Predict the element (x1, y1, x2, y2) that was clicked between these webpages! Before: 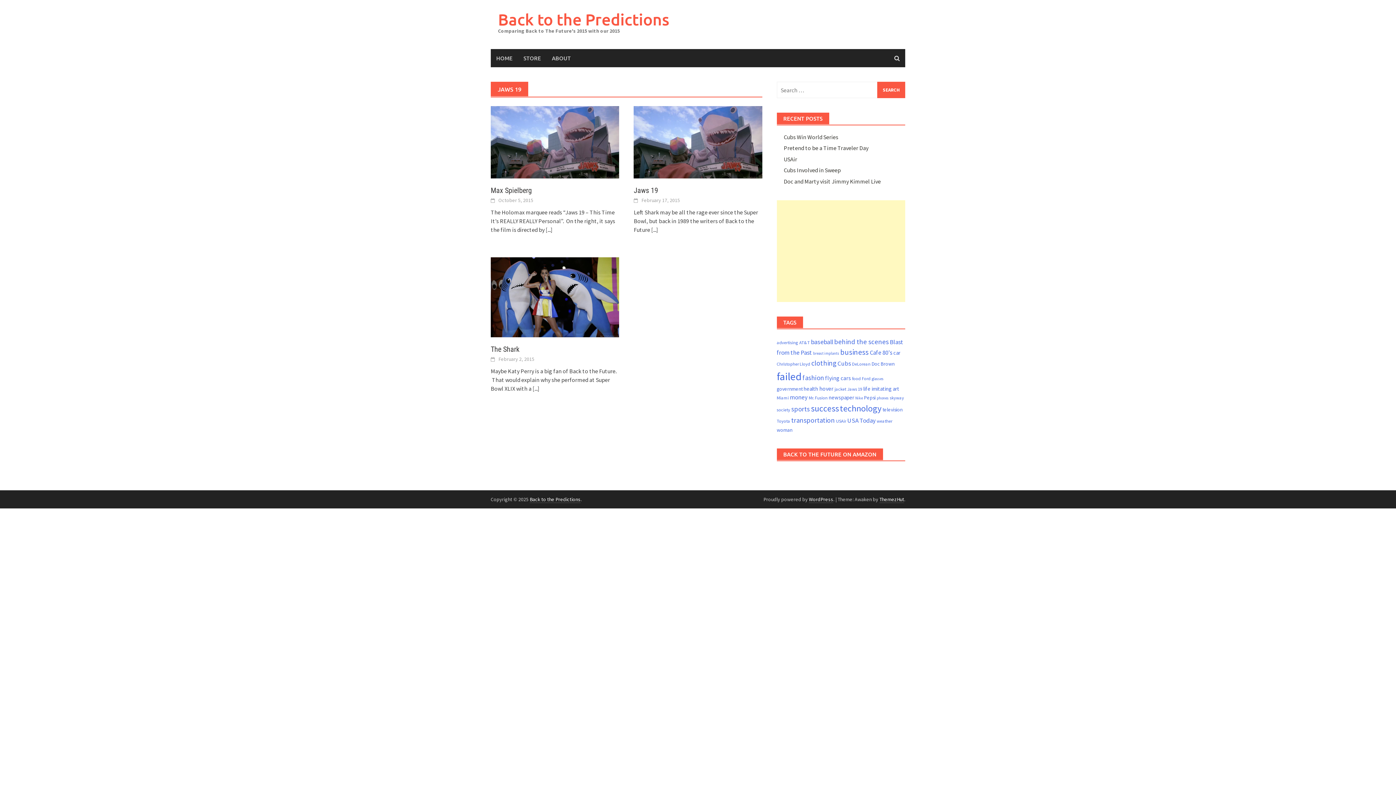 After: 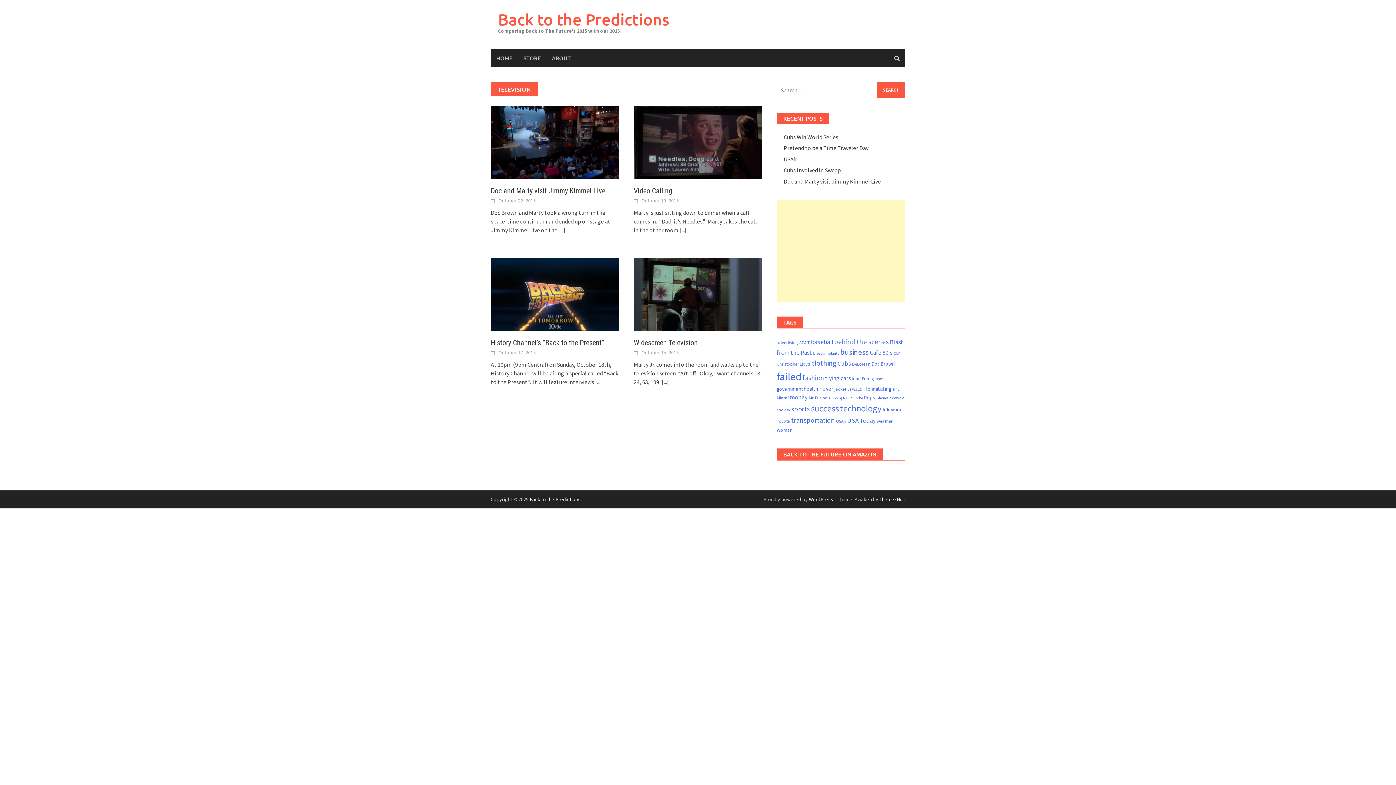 Action: label: television (4 items) bbox: (882, 406, 902, 412)